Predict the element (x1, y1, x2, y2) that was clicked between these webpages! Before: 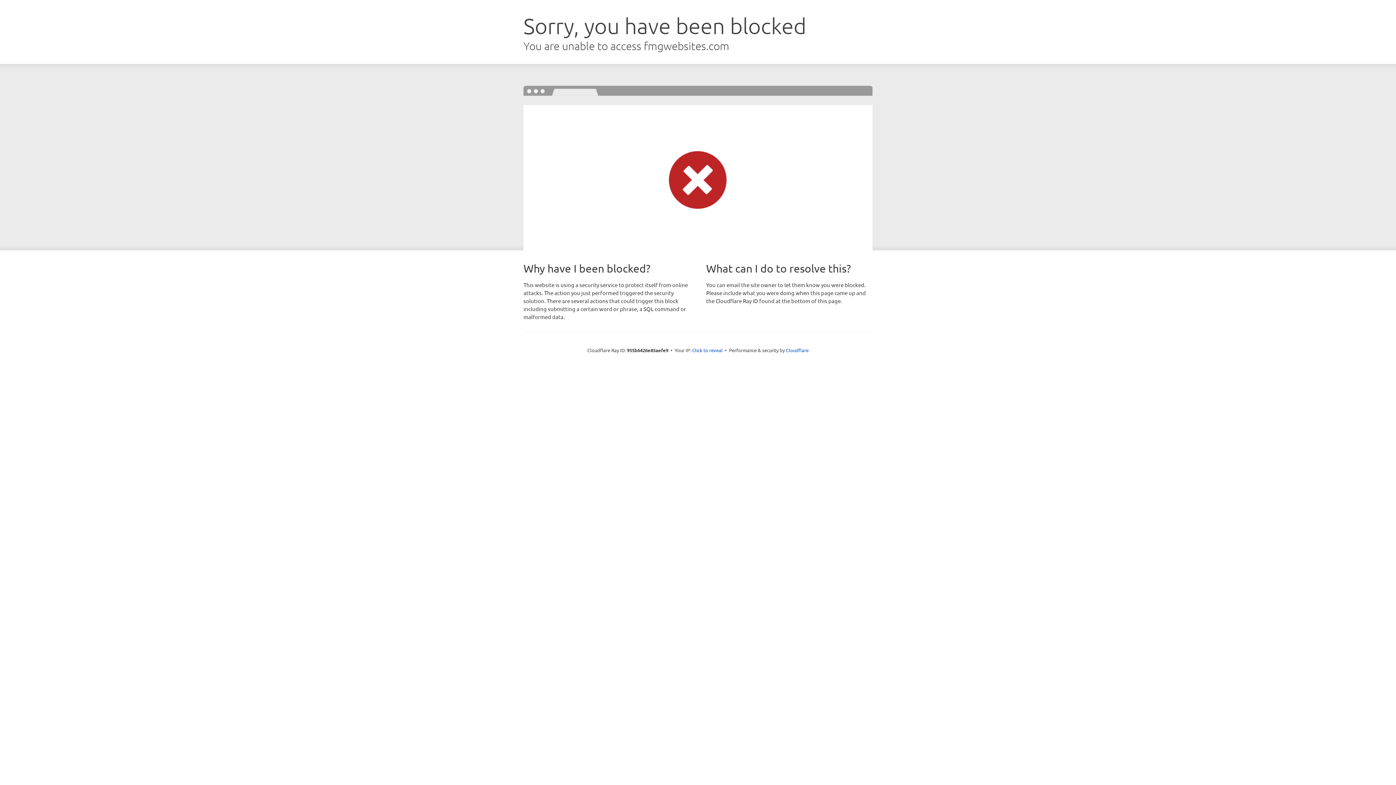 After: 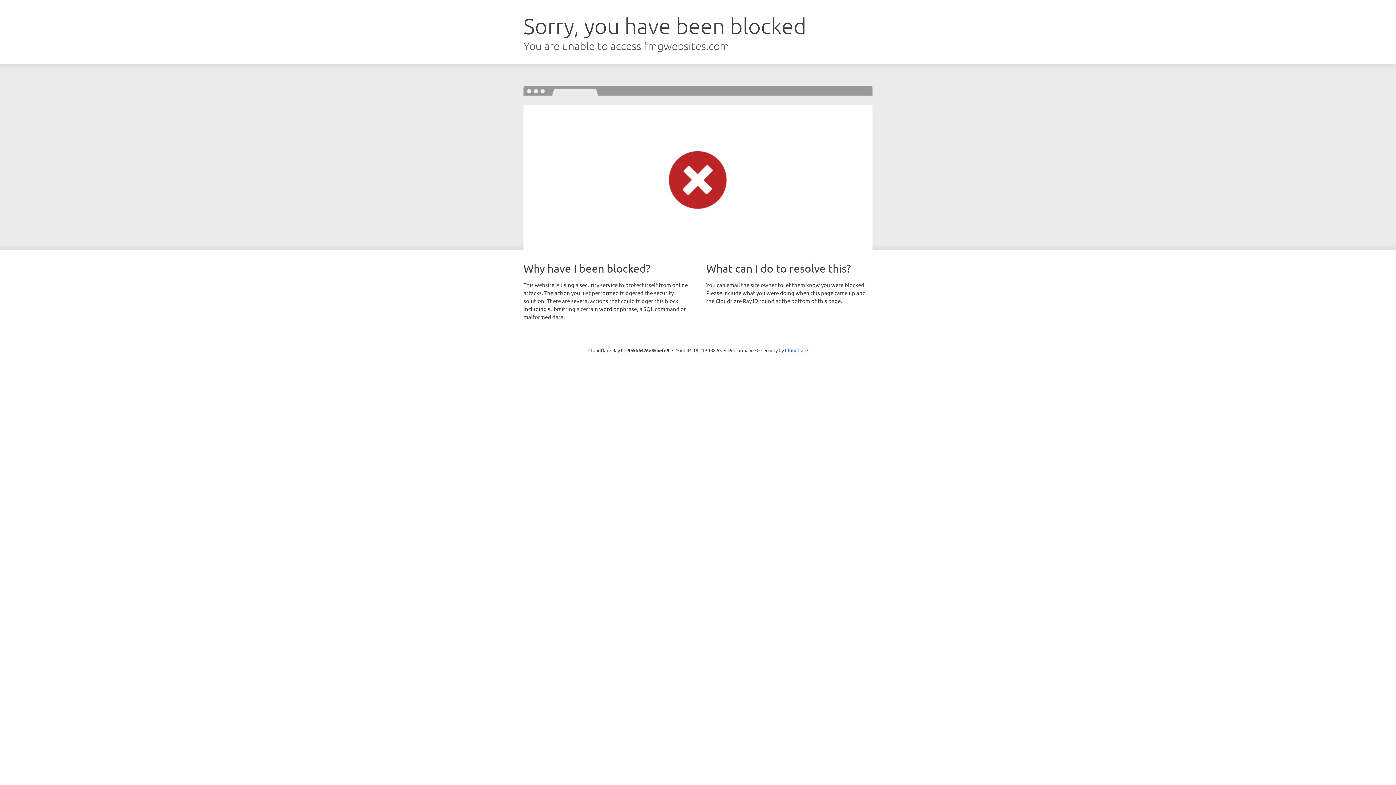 Action: label: Click to reveal bbox: (692, 346, 722, 353)